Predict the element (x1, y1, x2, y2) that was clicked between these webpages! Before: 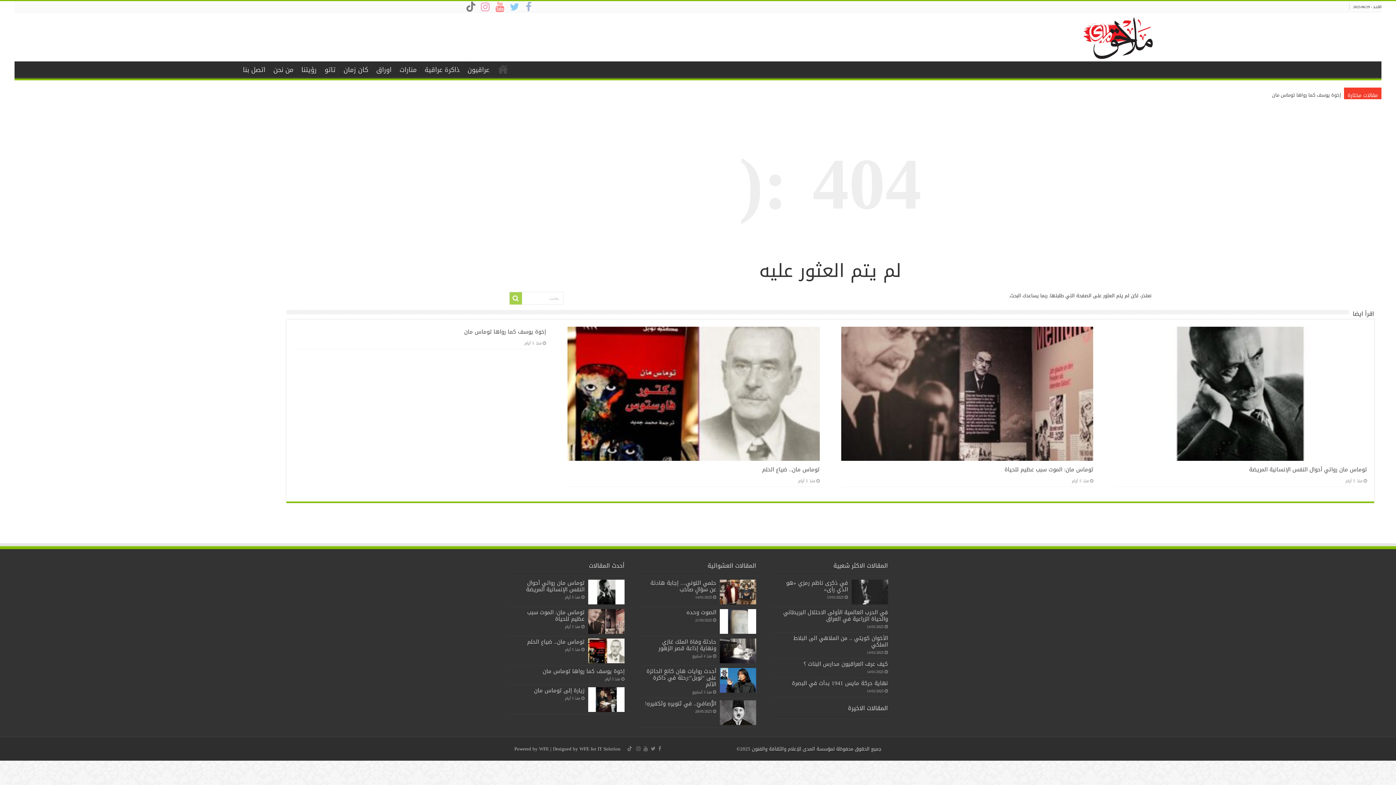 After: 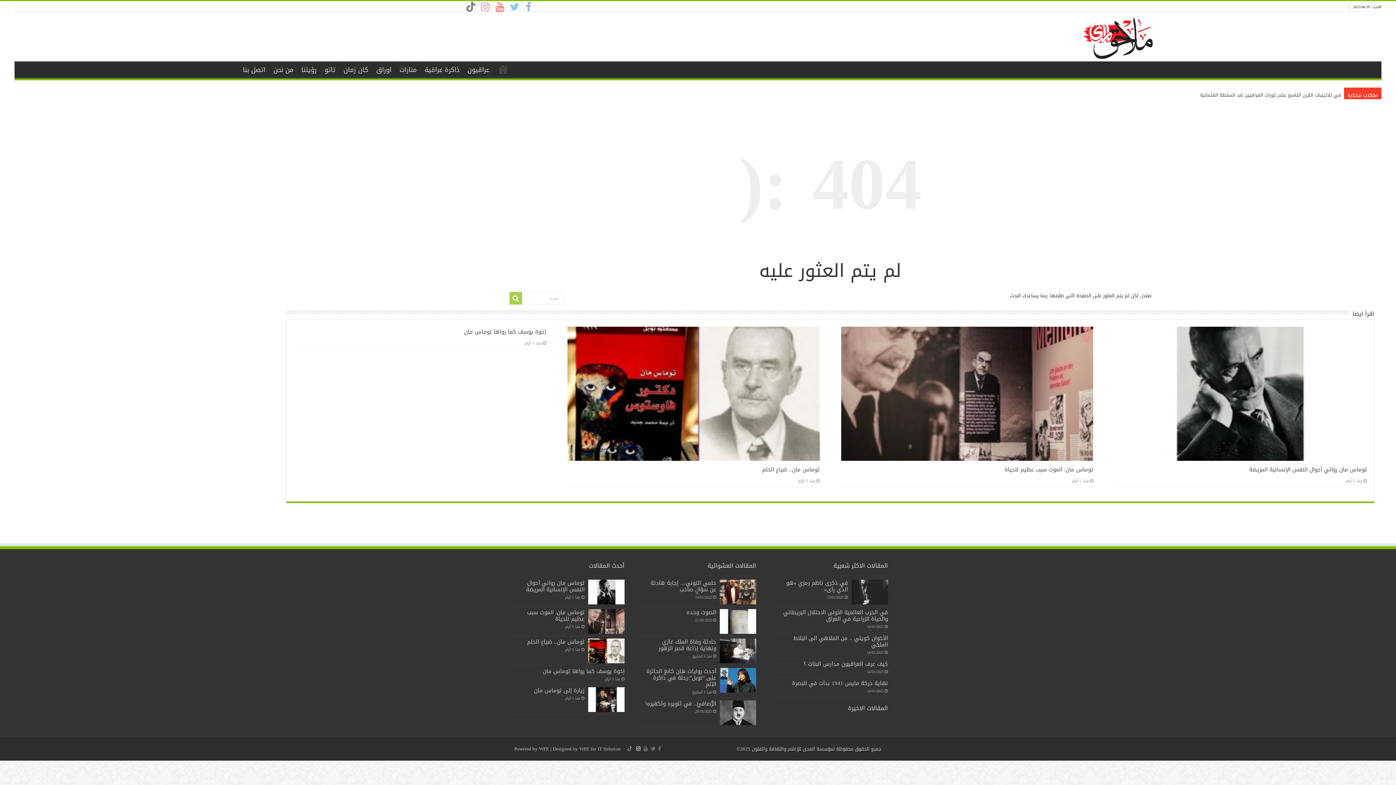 Action: bbox: (635, 744, 641, 753)